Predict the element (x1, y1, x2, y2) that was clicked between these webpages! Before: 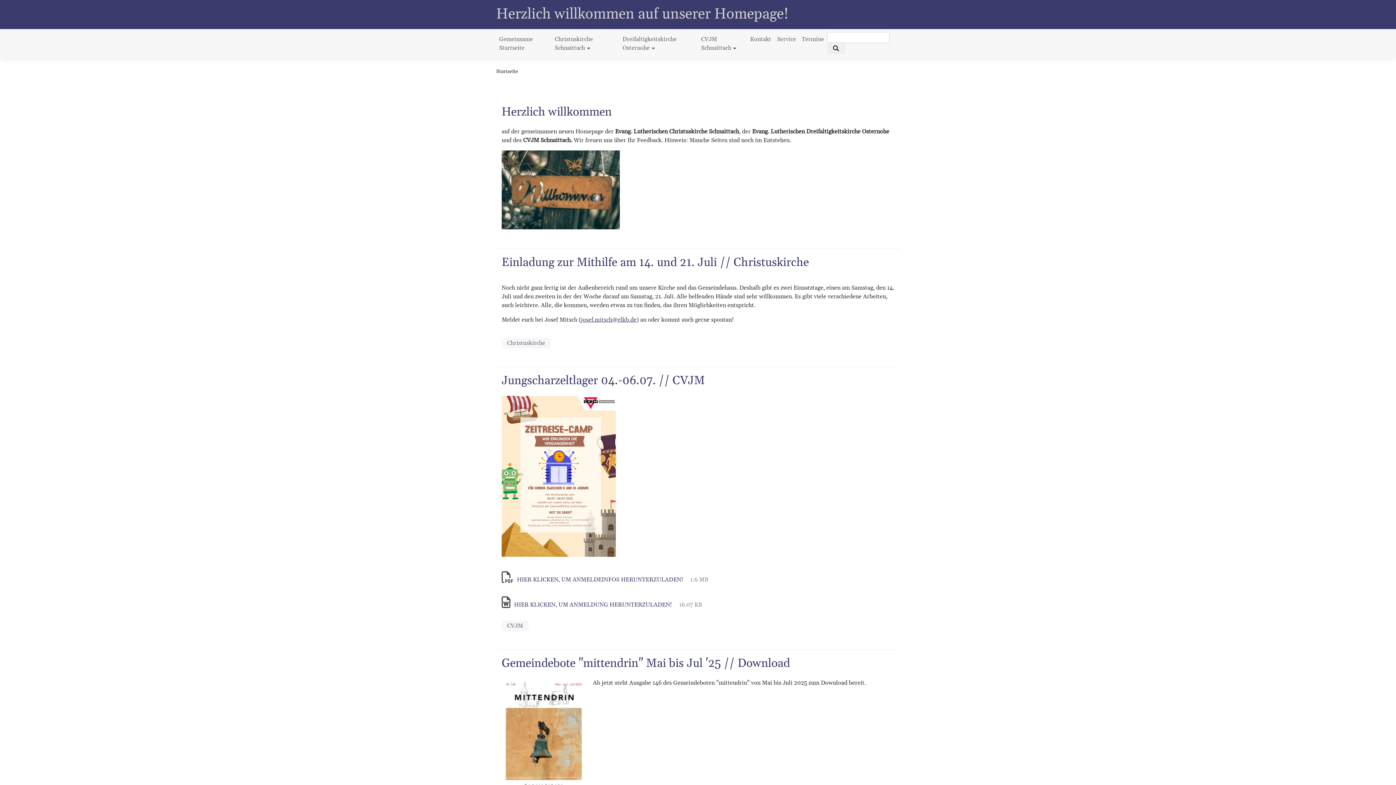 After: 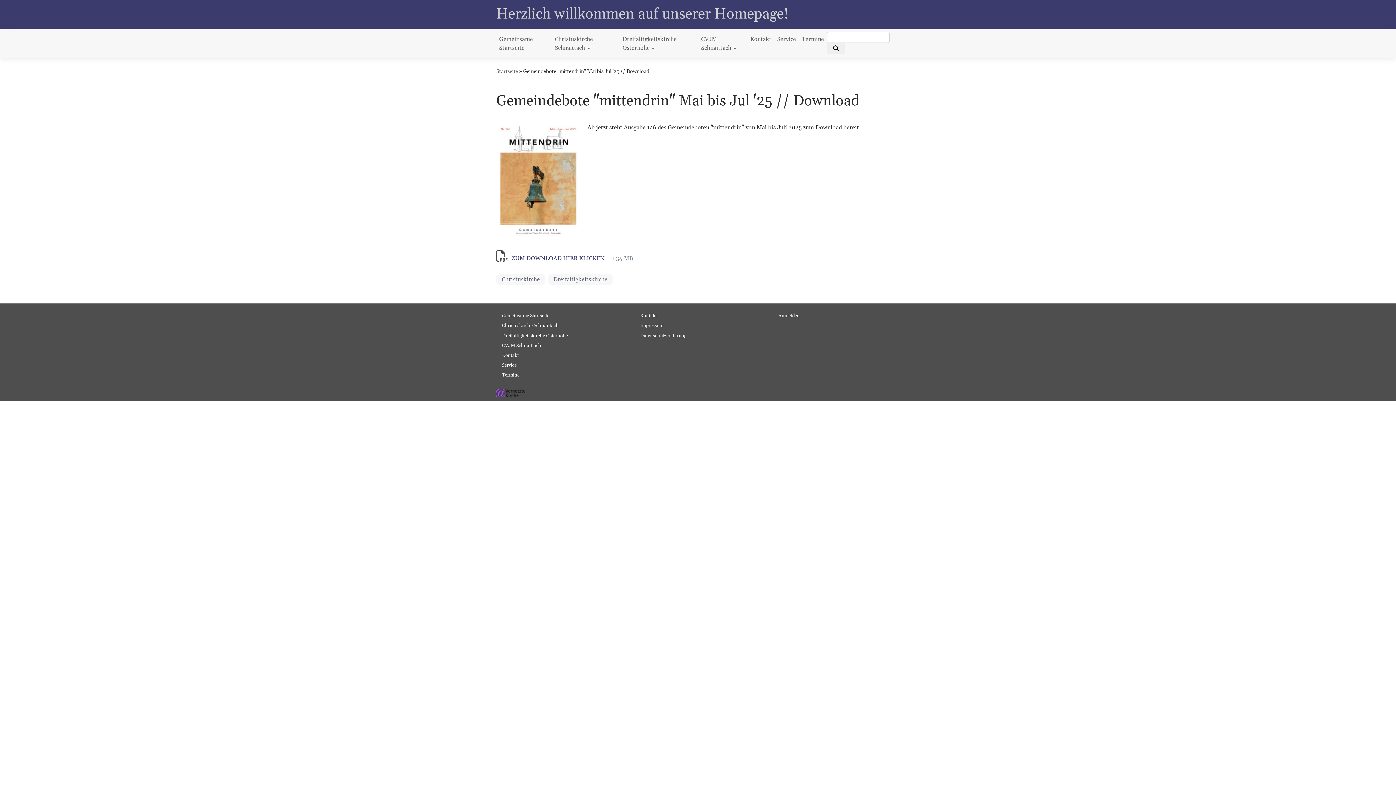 Action: bbox: (501, 656, 790, 671) label: Gemeindebote "mittendrin" Mai bis Jul '25 // Download